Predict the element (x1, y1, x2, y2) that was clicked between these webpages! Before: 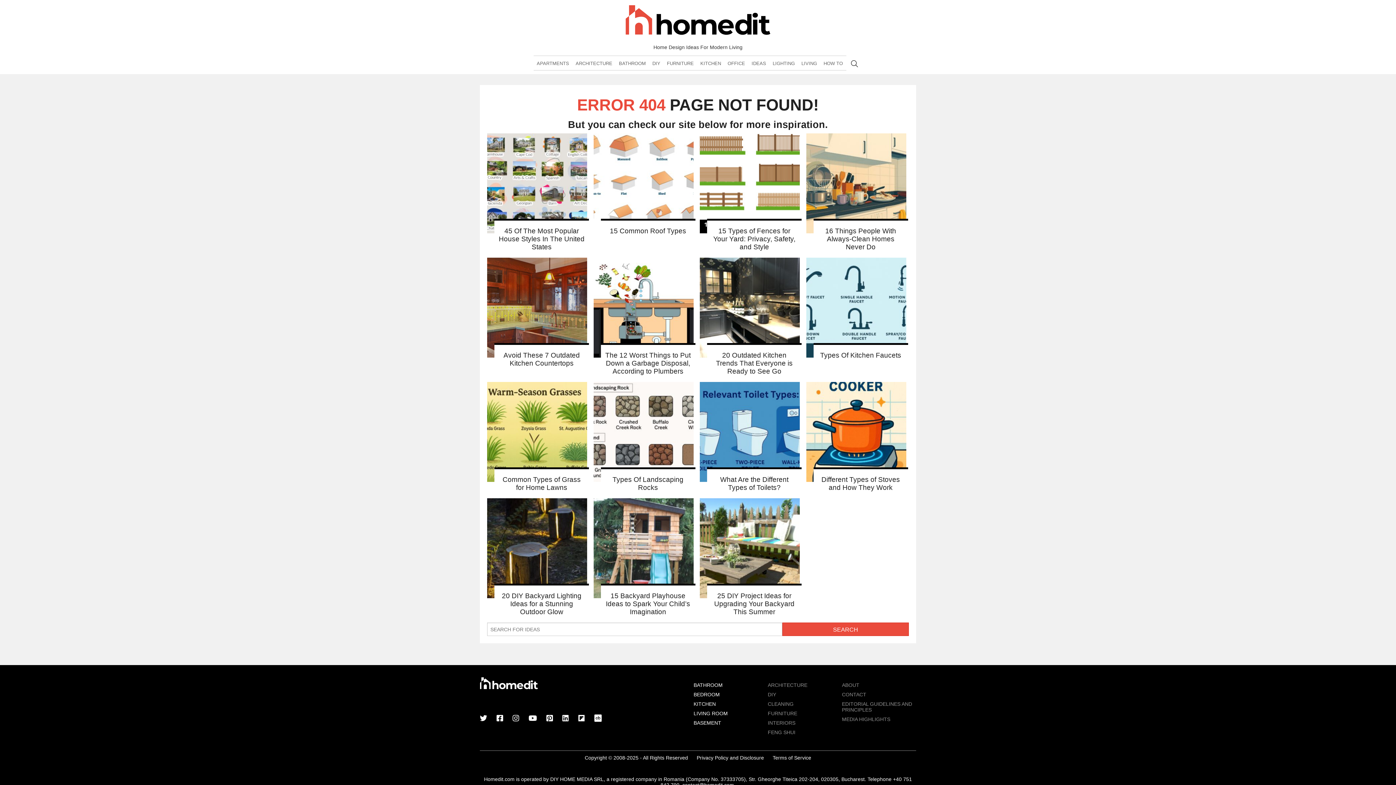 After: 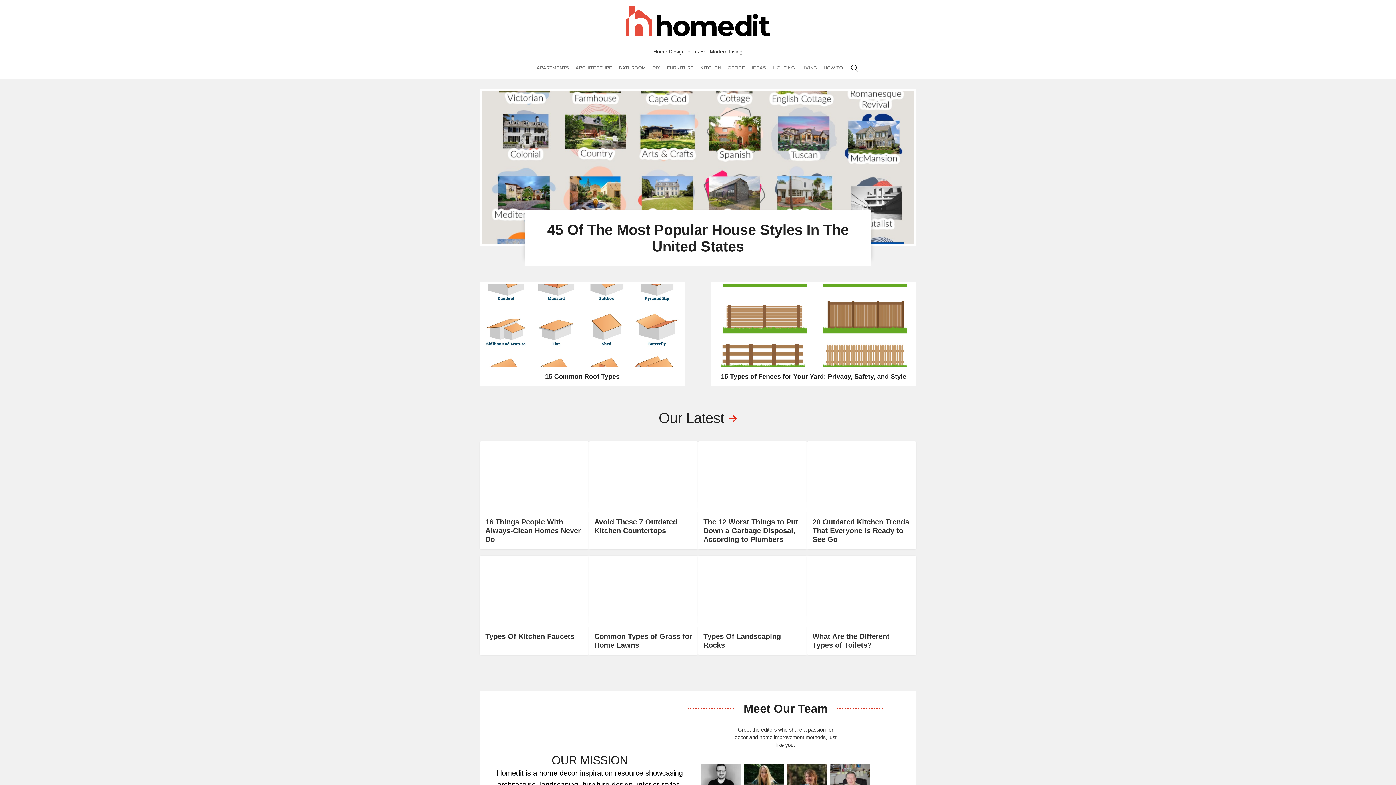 Action: bbox: (480, 677, 538, 691)